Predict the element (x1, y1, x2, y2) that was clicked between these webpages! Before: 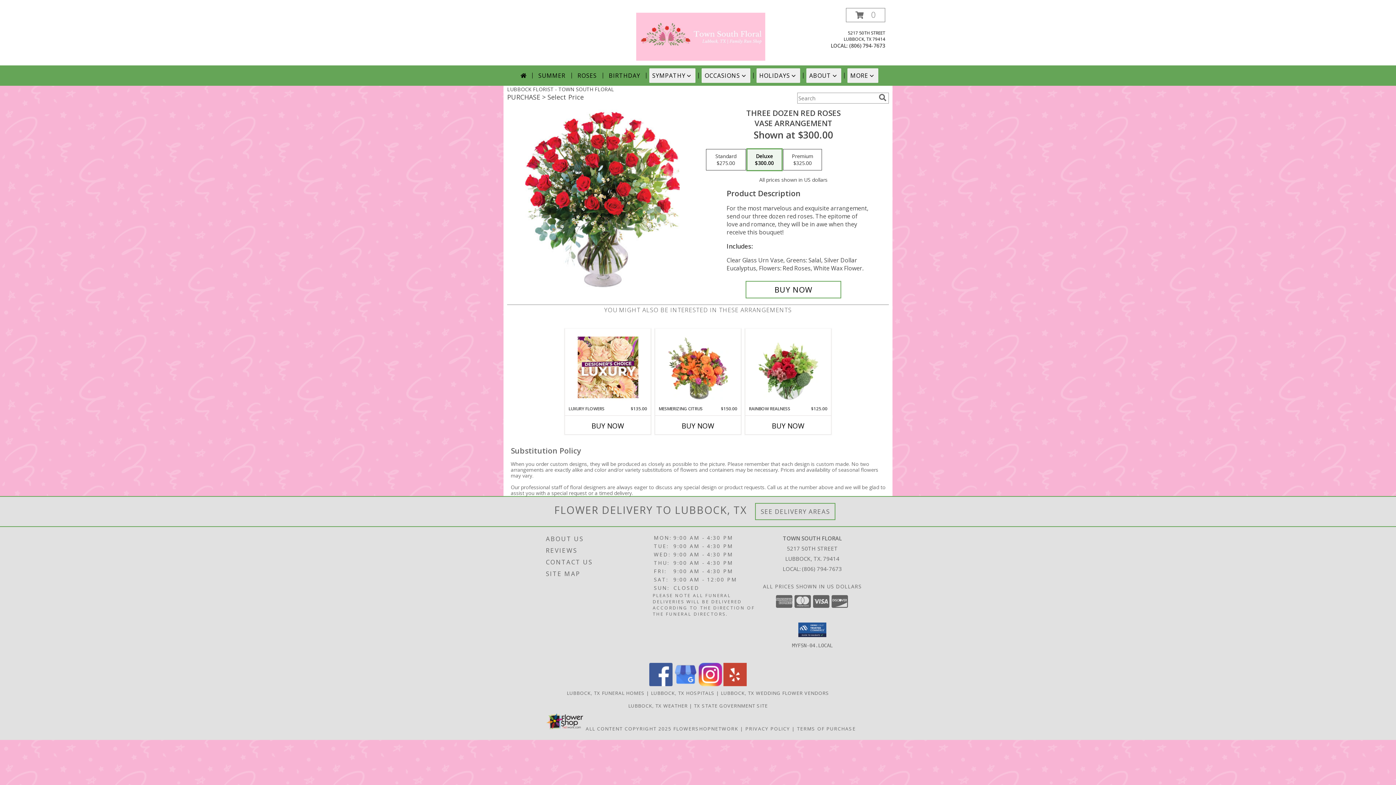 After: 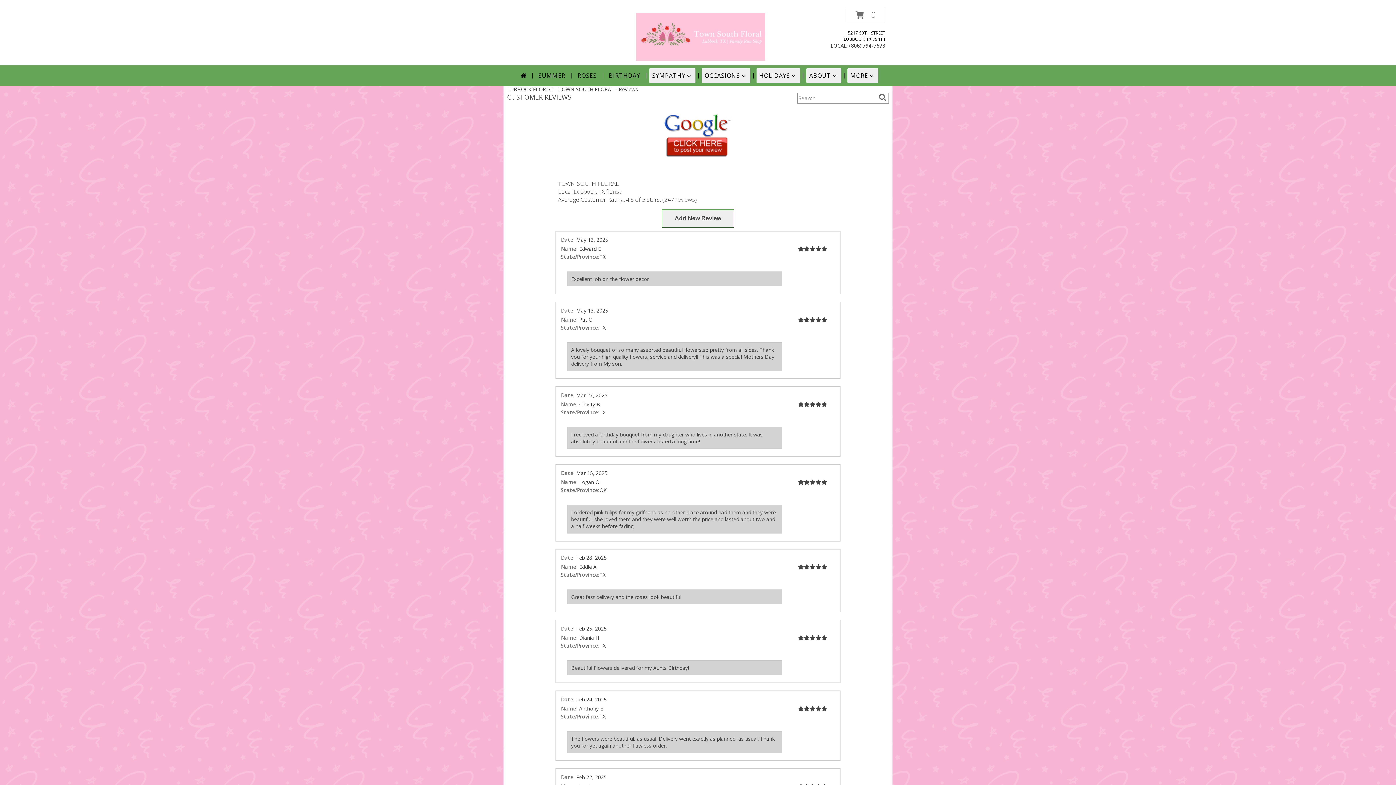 Action: bbox: (546, 545, 651, 556) label: REVIEWS